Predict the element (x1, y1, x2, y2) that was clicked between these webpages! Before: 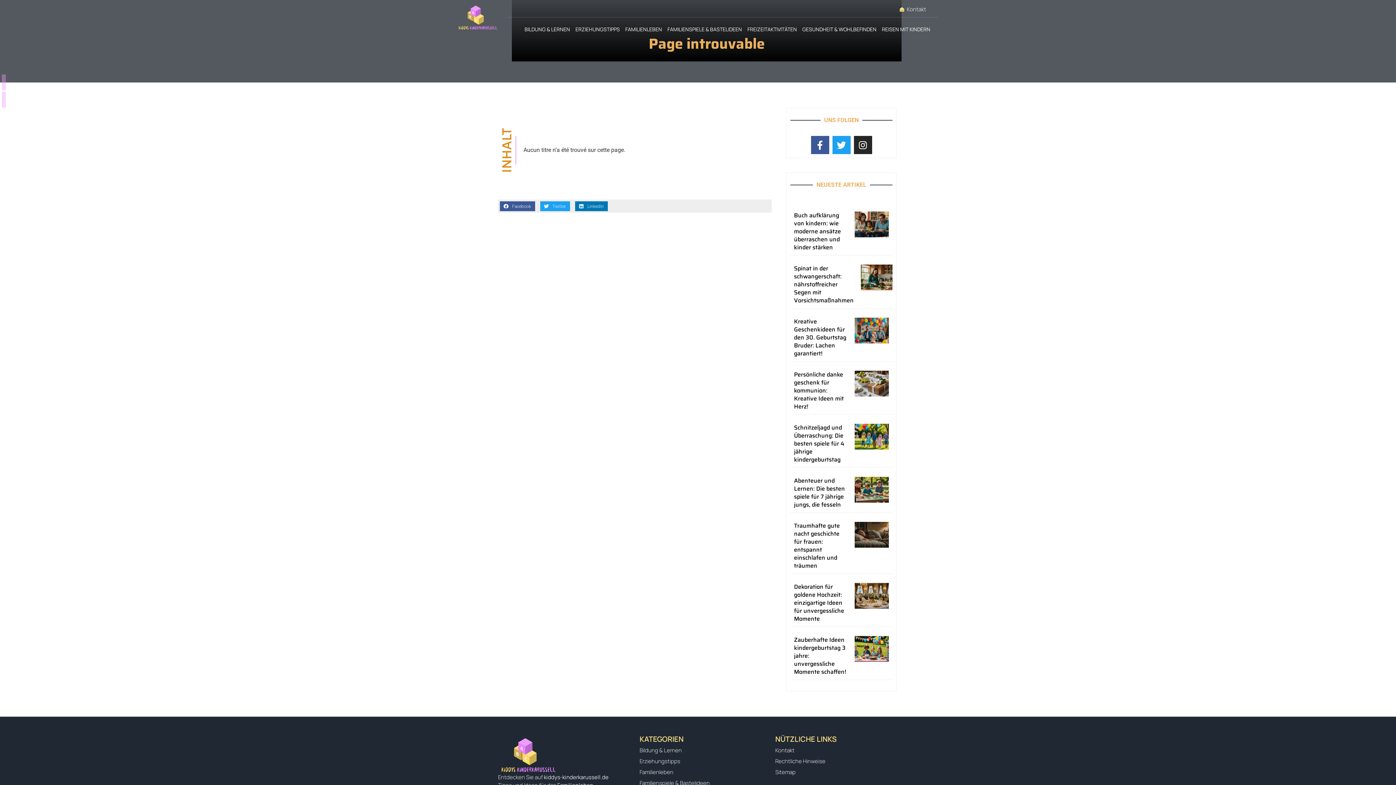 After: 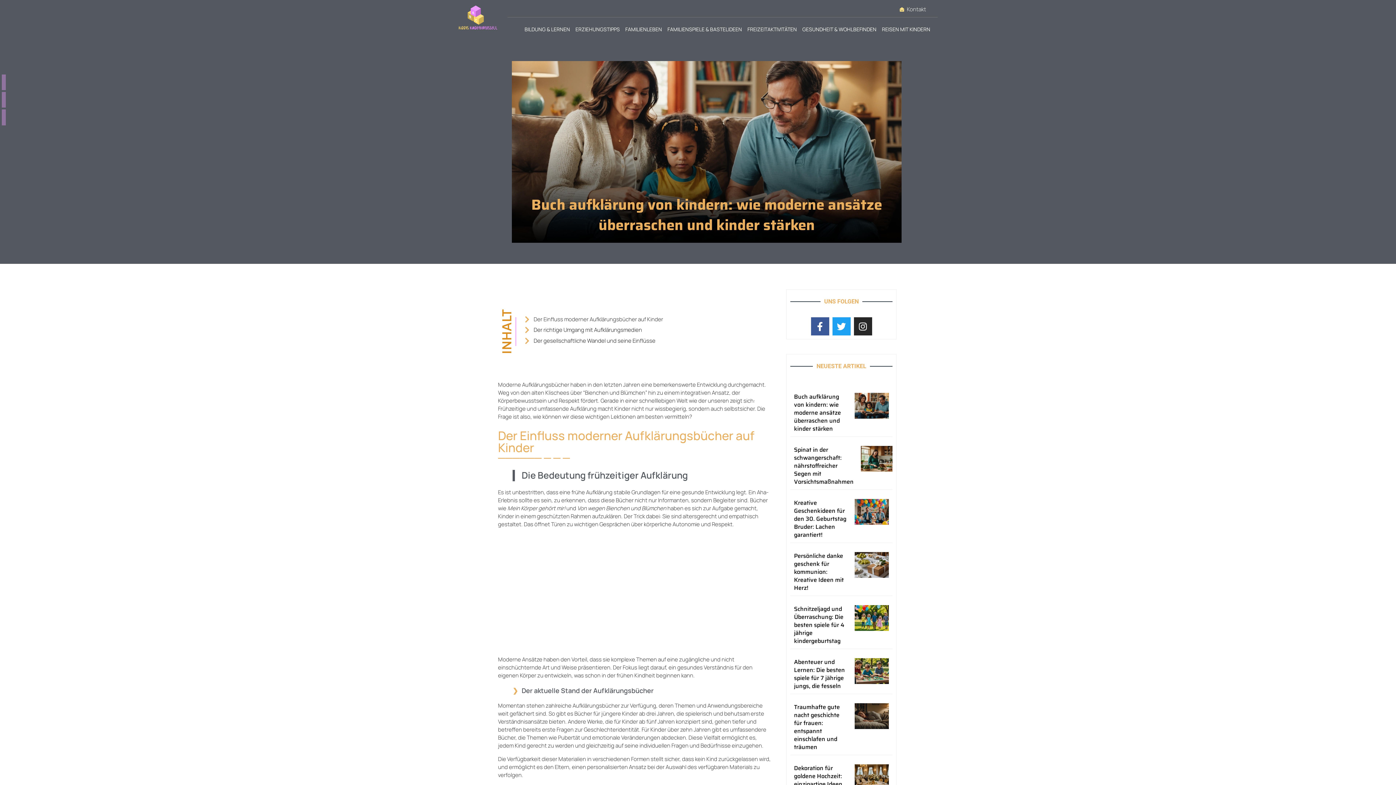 Action: bbox: (794, 210, 841, 252) label: Buch aufklärung von kindern: wie moderne ansätze überraschen und kinder stärken